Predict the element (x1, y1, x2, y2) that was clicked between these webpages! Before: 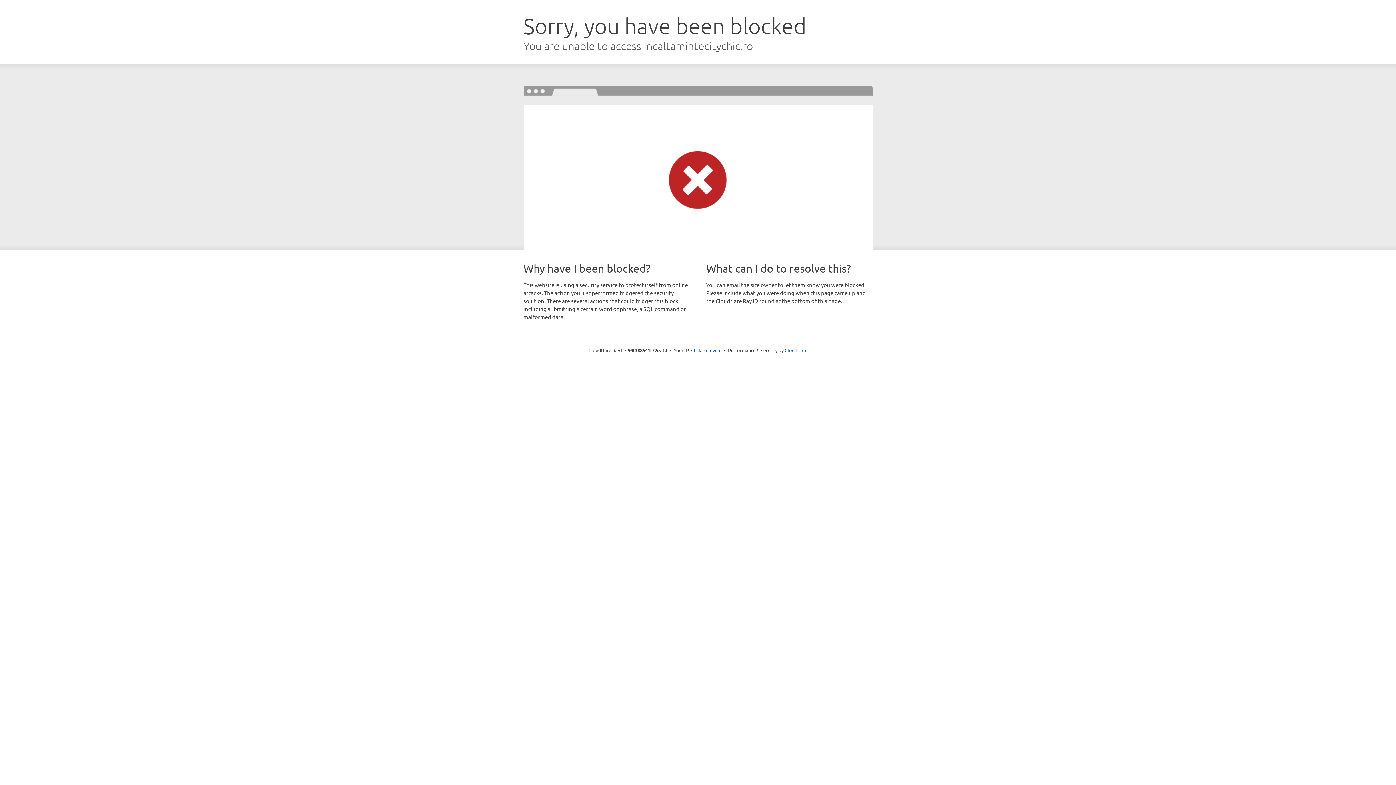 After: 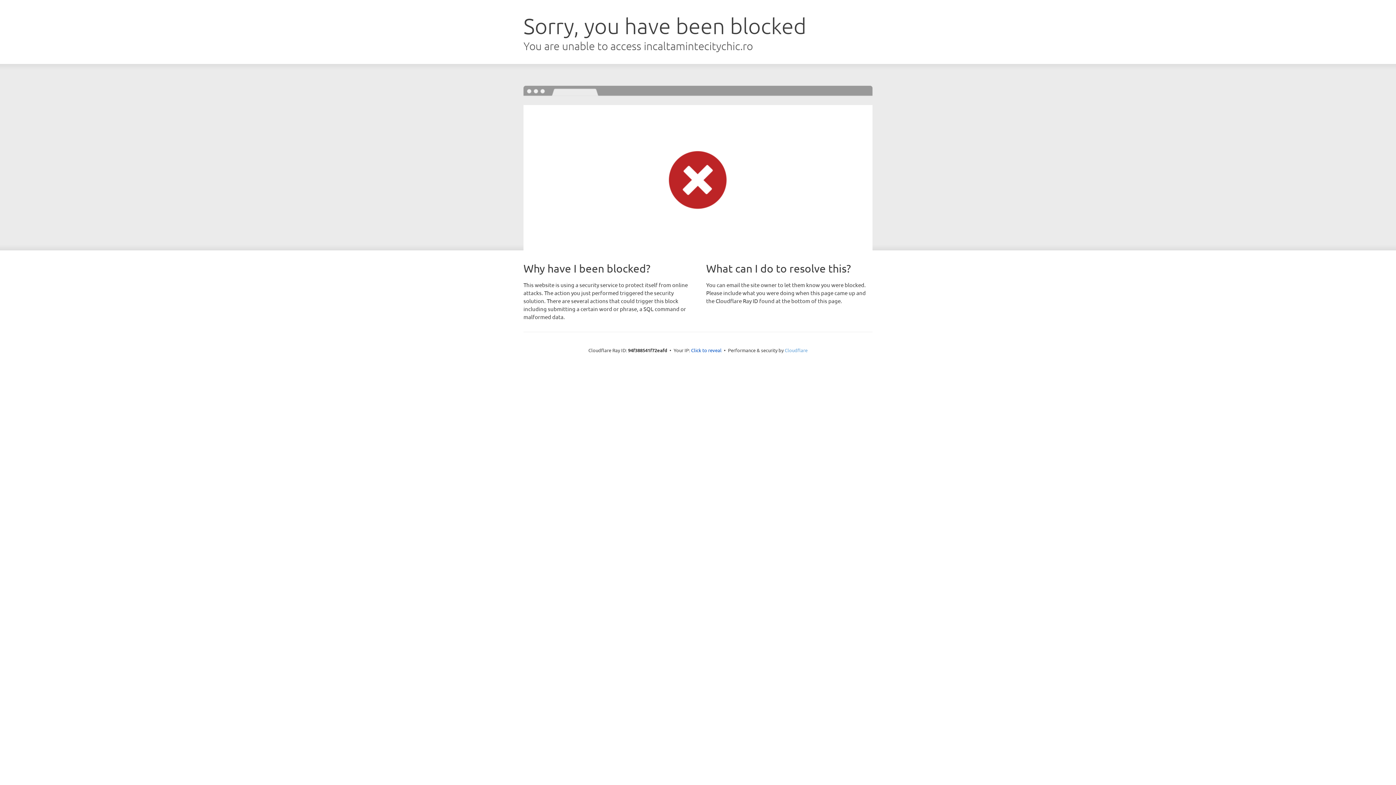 Action: bbox: (784, 347, 807, 353) label: Cloudflare